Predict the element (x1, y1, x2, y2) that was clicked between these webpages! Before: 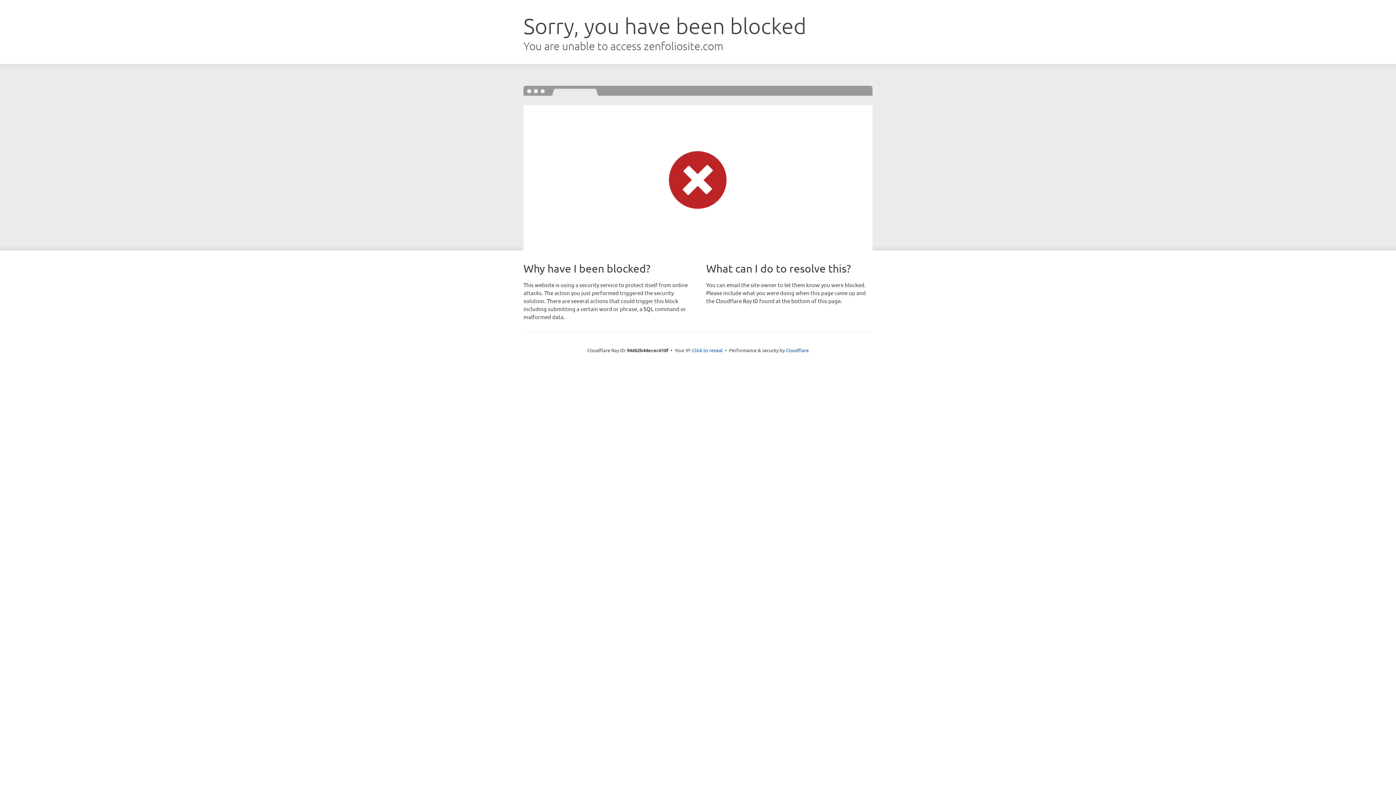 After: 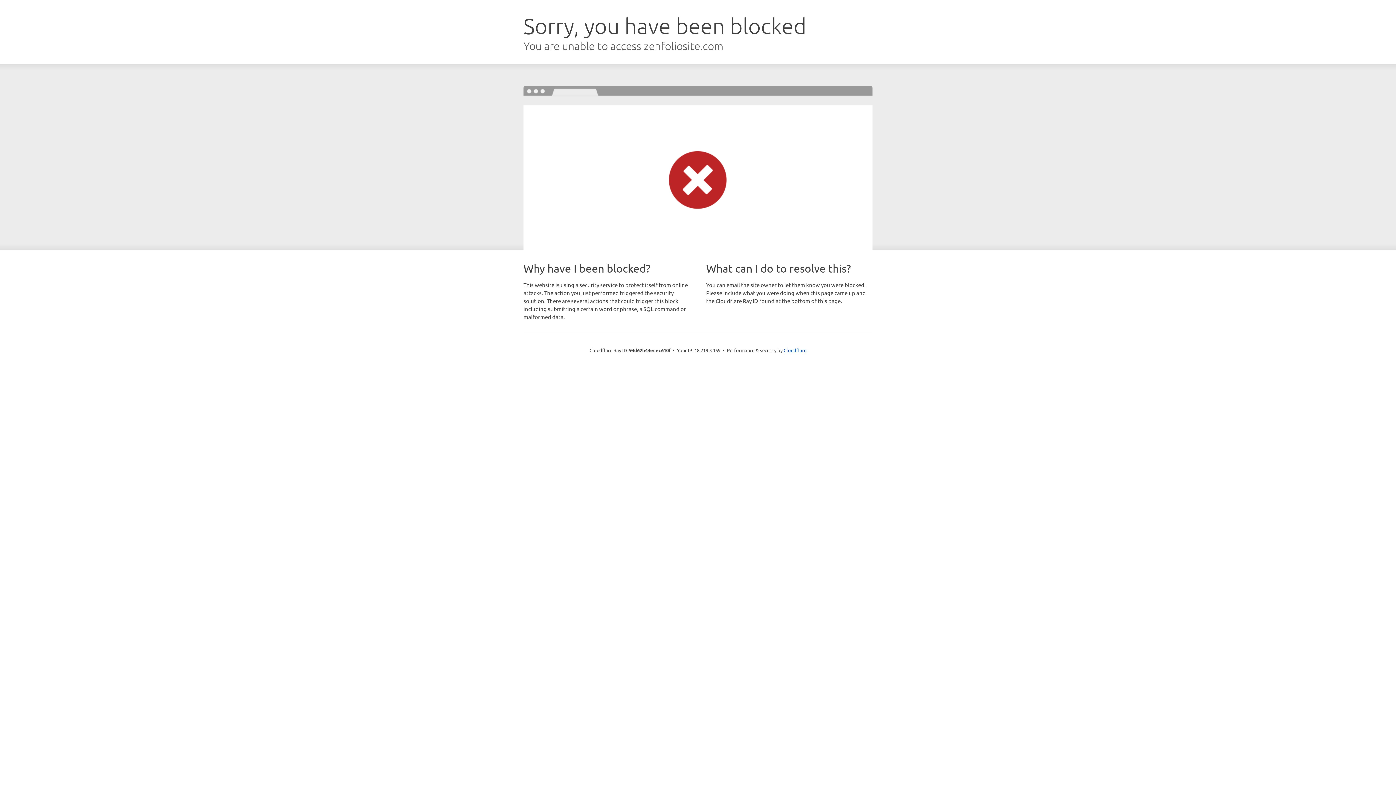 Action: bbox: (692, 346, 722, 353) label: Click to reveal